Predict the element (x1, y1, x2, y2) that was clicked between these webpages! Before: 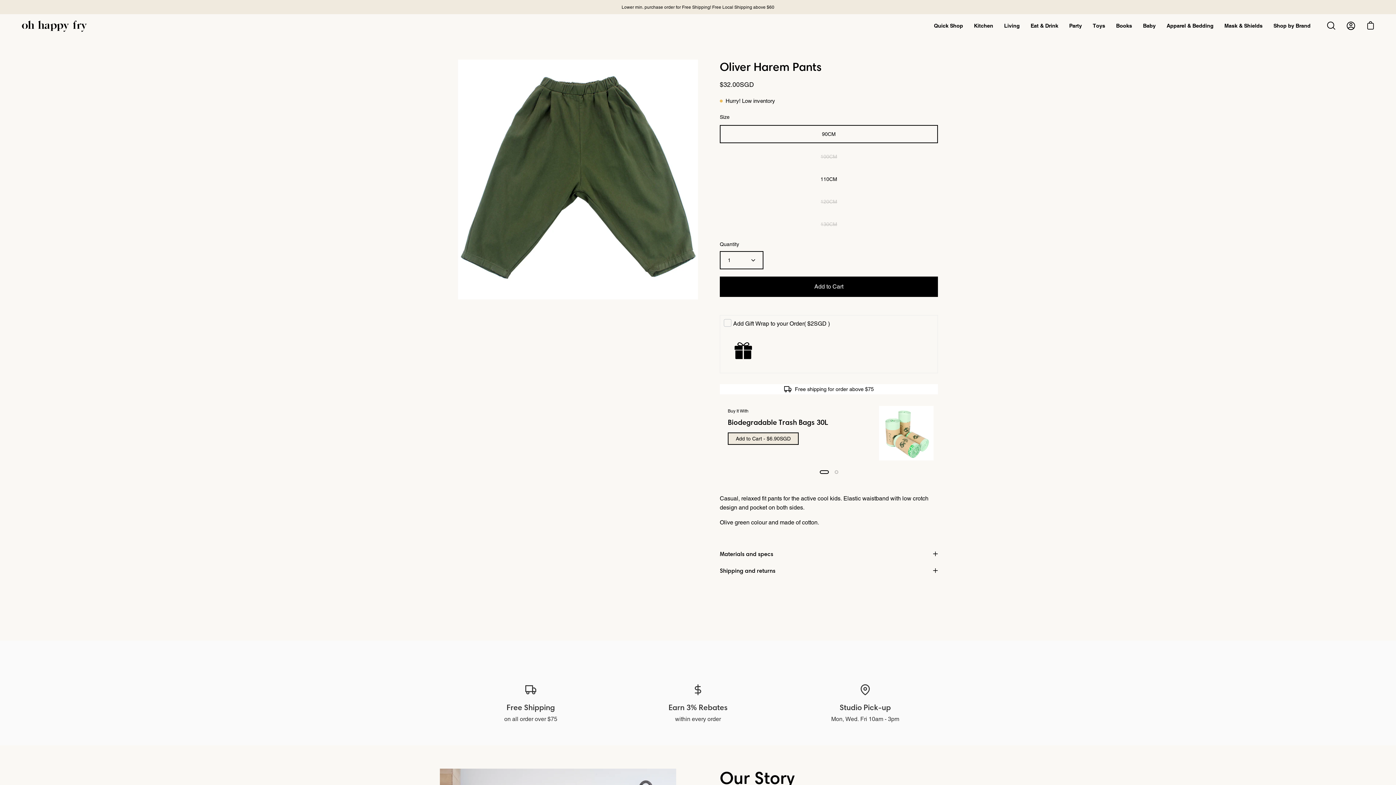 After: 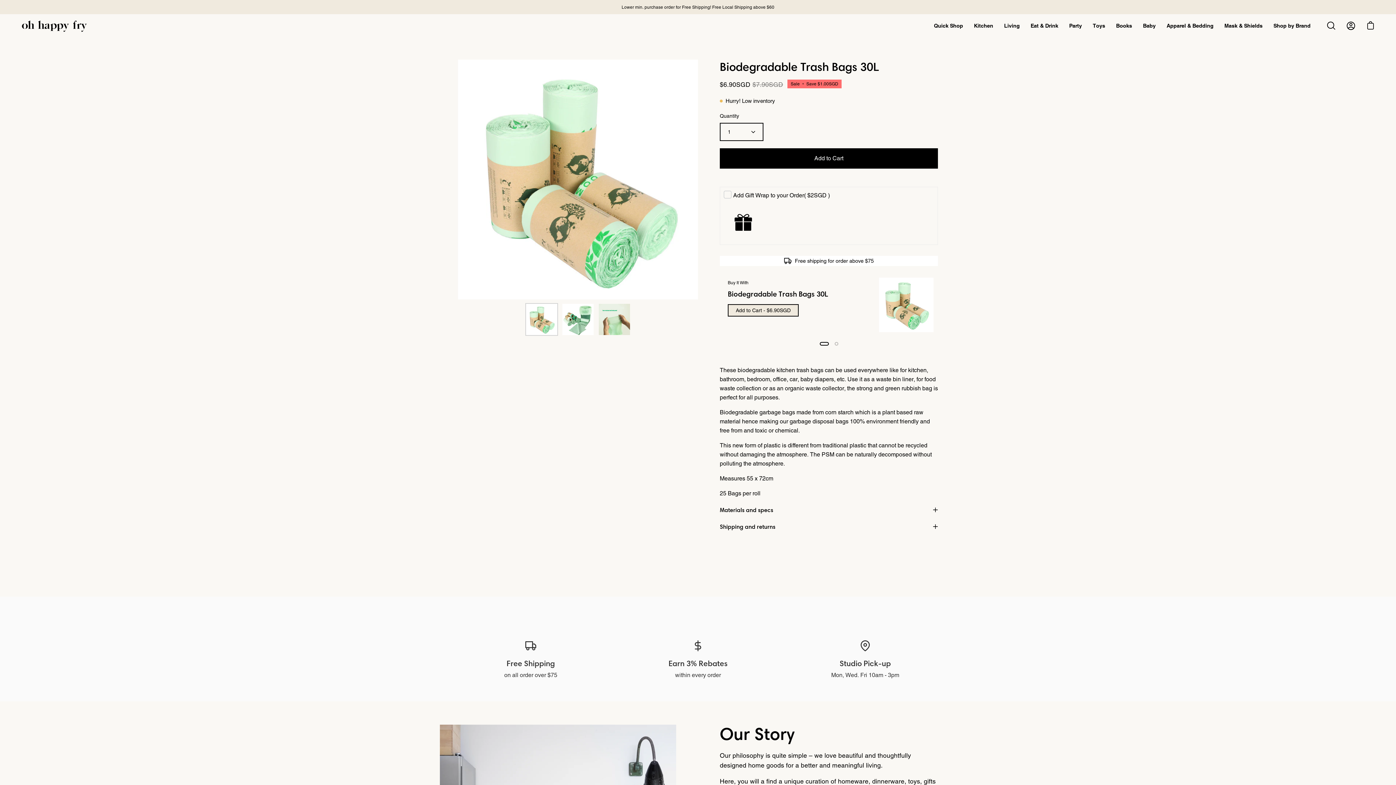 Action: bbox: (728, 418, 828, 427) label: Biodegradable Trash Bags 30L